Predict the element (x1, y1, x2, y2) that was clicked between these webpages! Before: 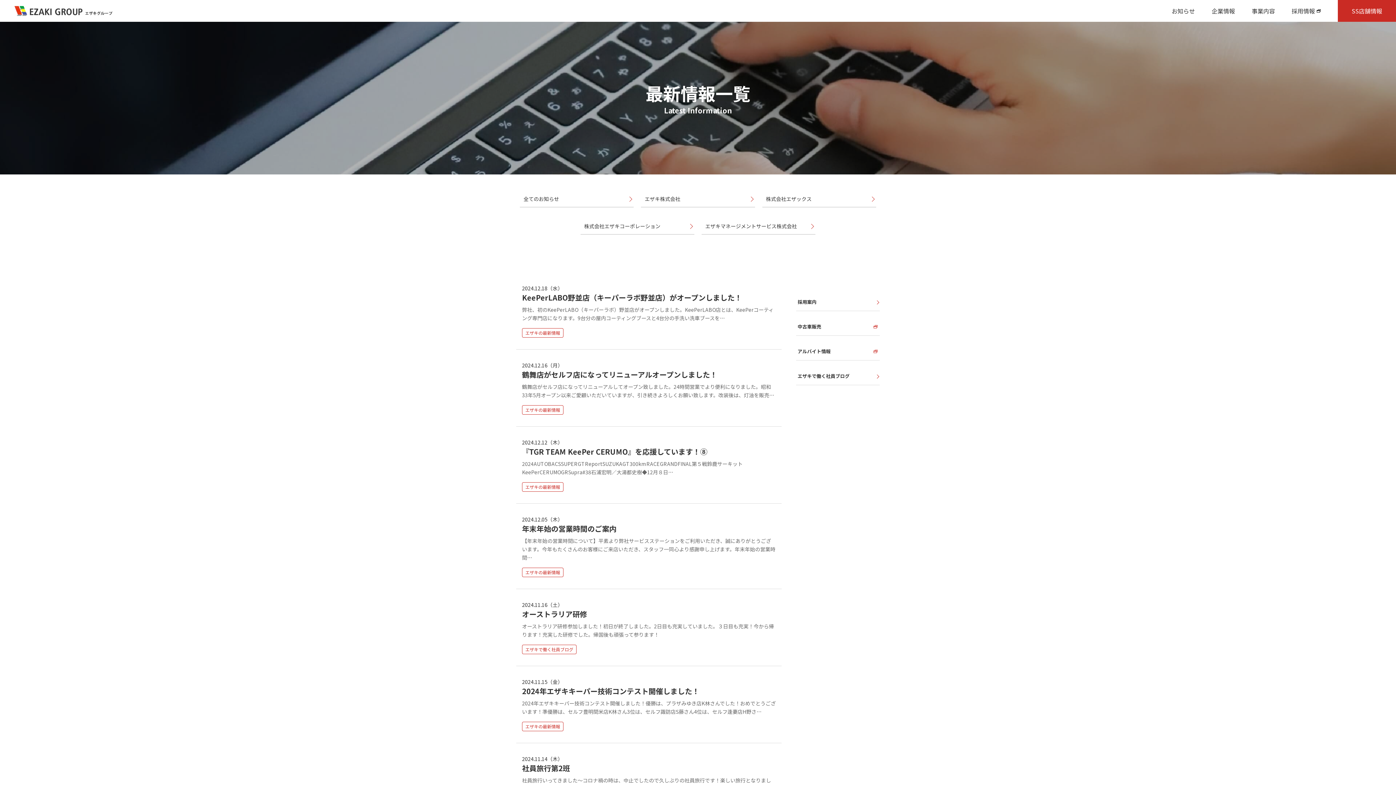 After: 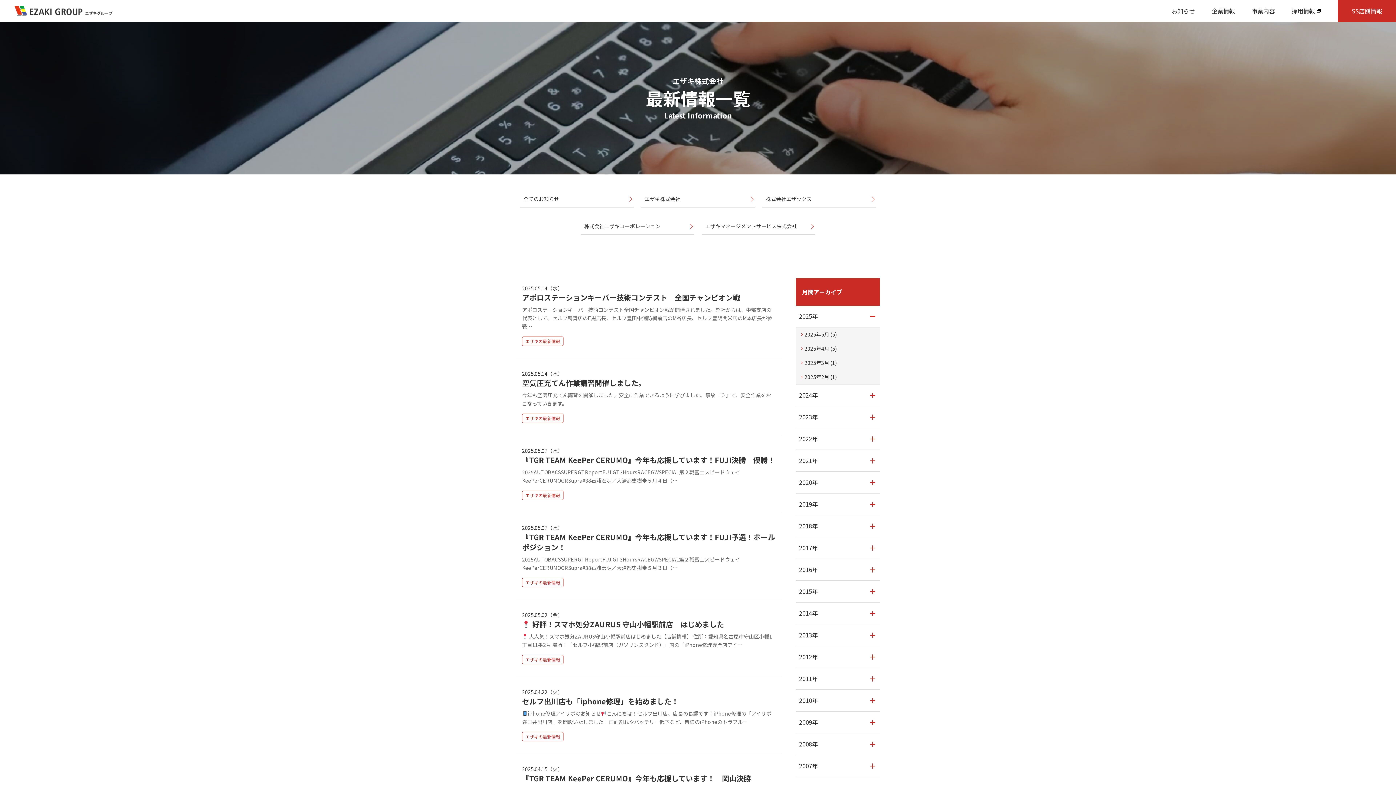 Action: bbox: (641, 194, 755, 207) label: エザキ株式会社